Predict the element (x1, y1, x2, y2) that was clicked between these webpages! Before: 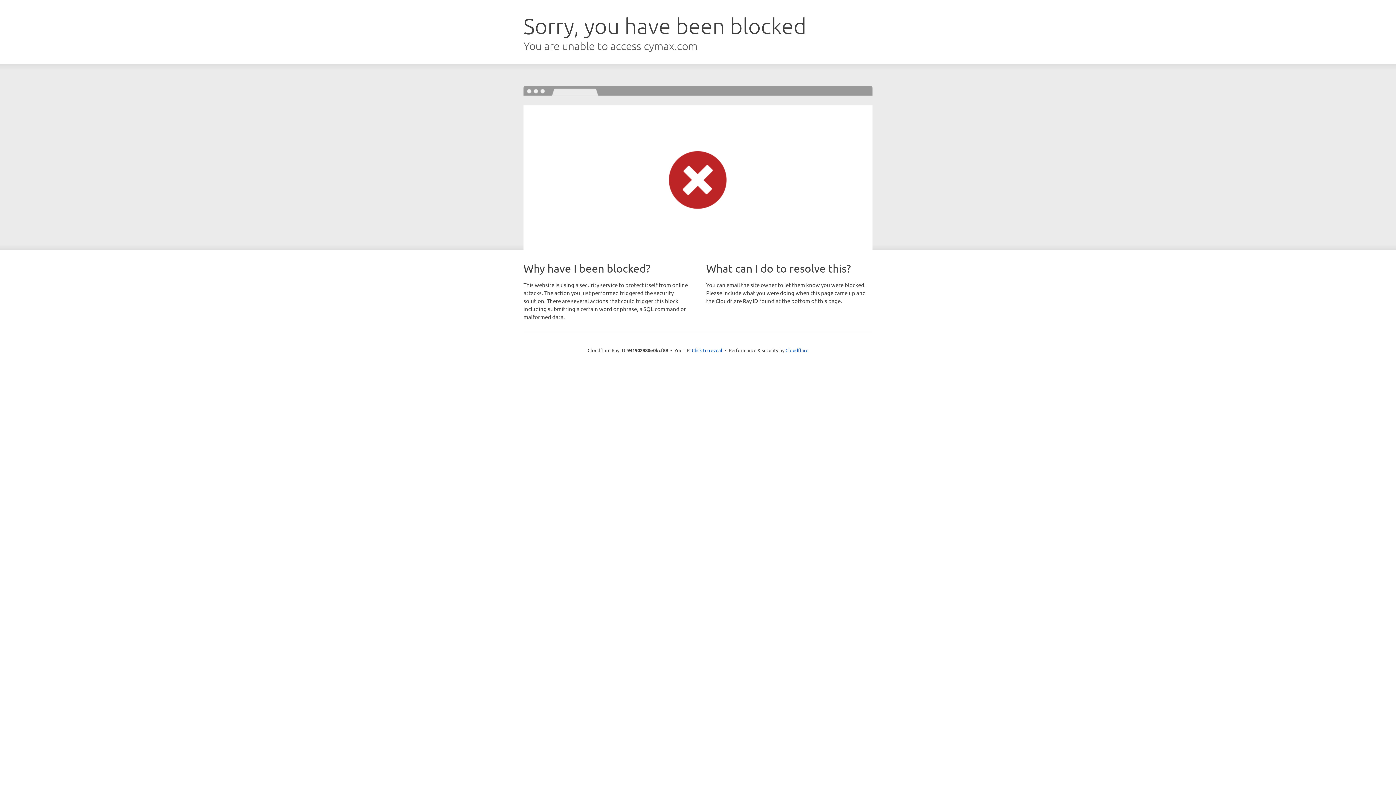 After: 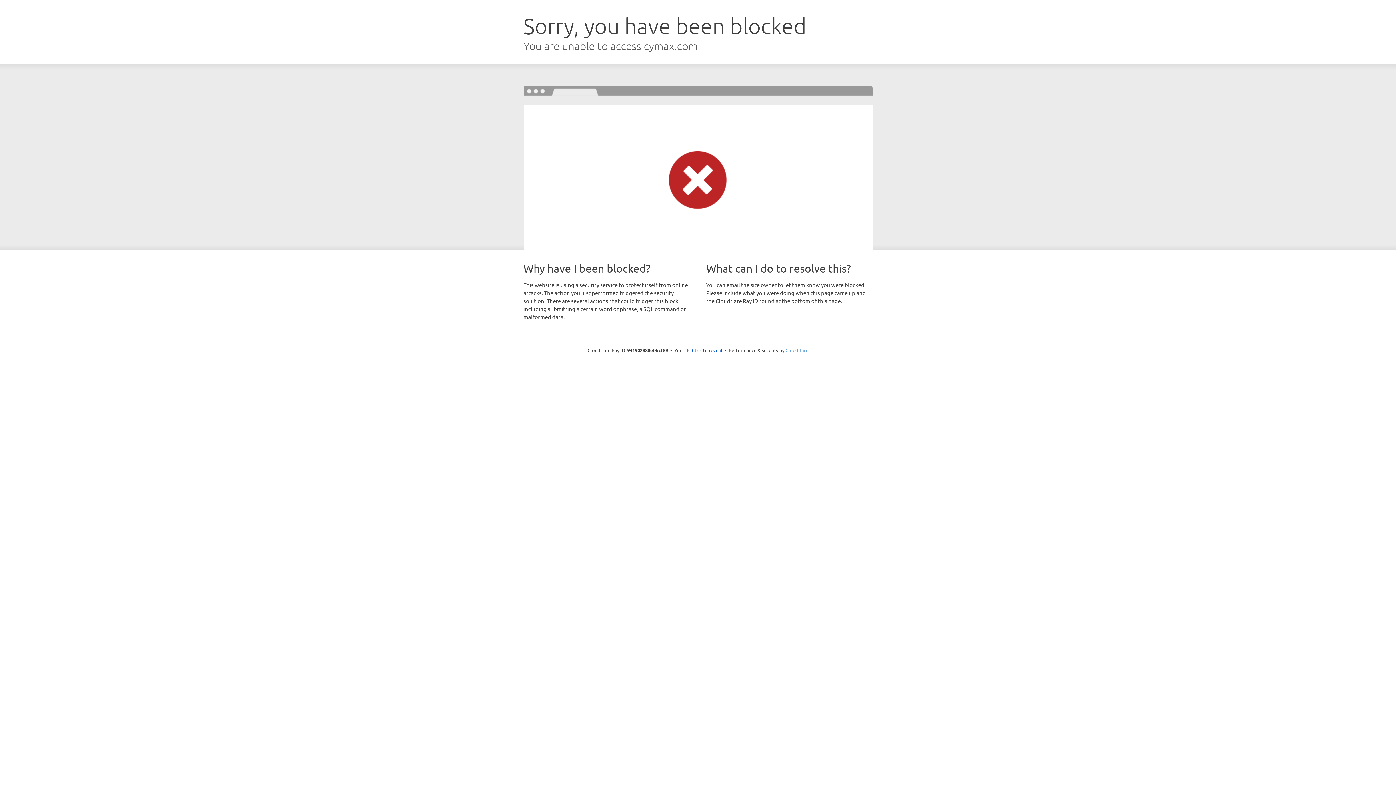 Action: bbox: (785, 347, 808, 353) label: Cloudflare